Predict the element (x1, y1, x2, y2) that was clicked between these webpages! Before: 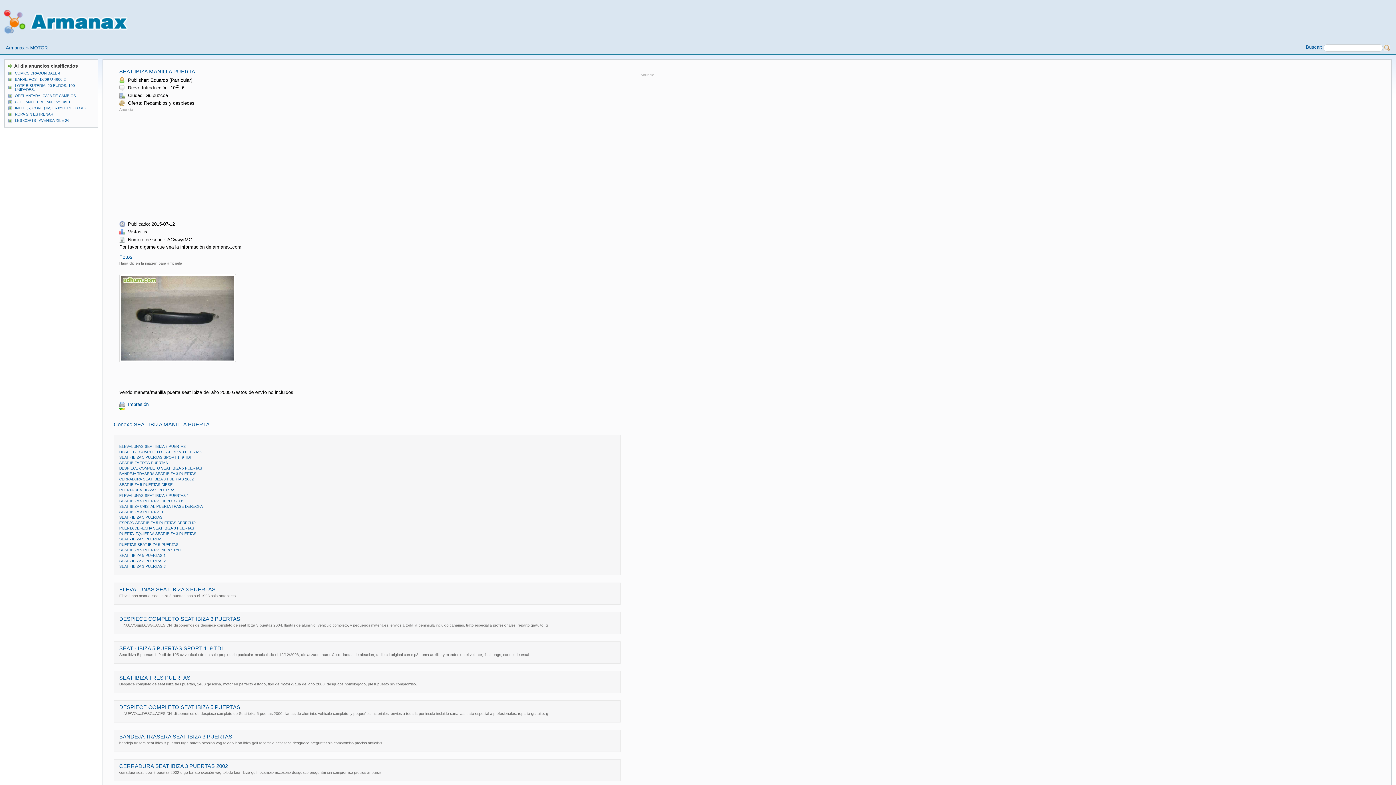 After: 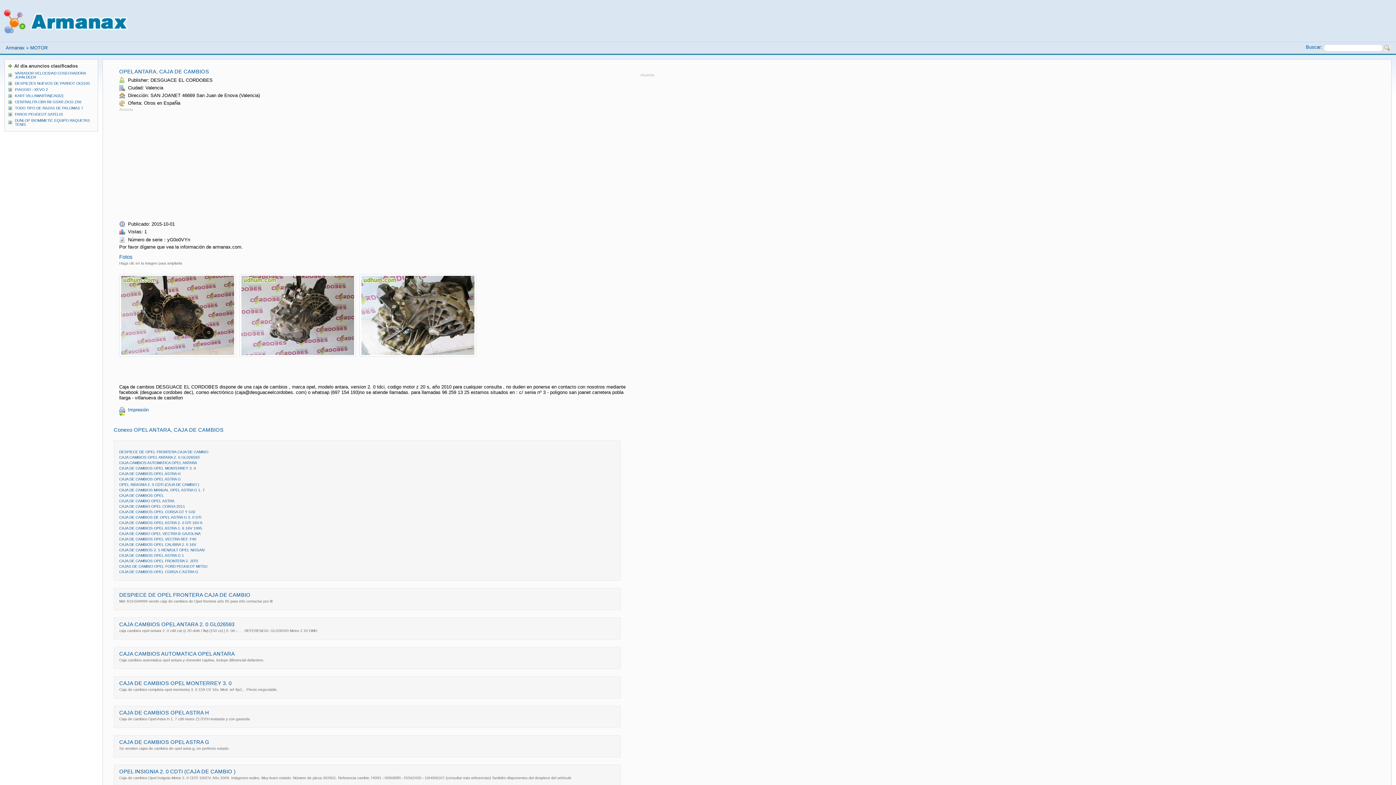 Action: bbox: (14, 93, 76, 97) label: OPEL ANTARA, CAJA DE CAMBIOS